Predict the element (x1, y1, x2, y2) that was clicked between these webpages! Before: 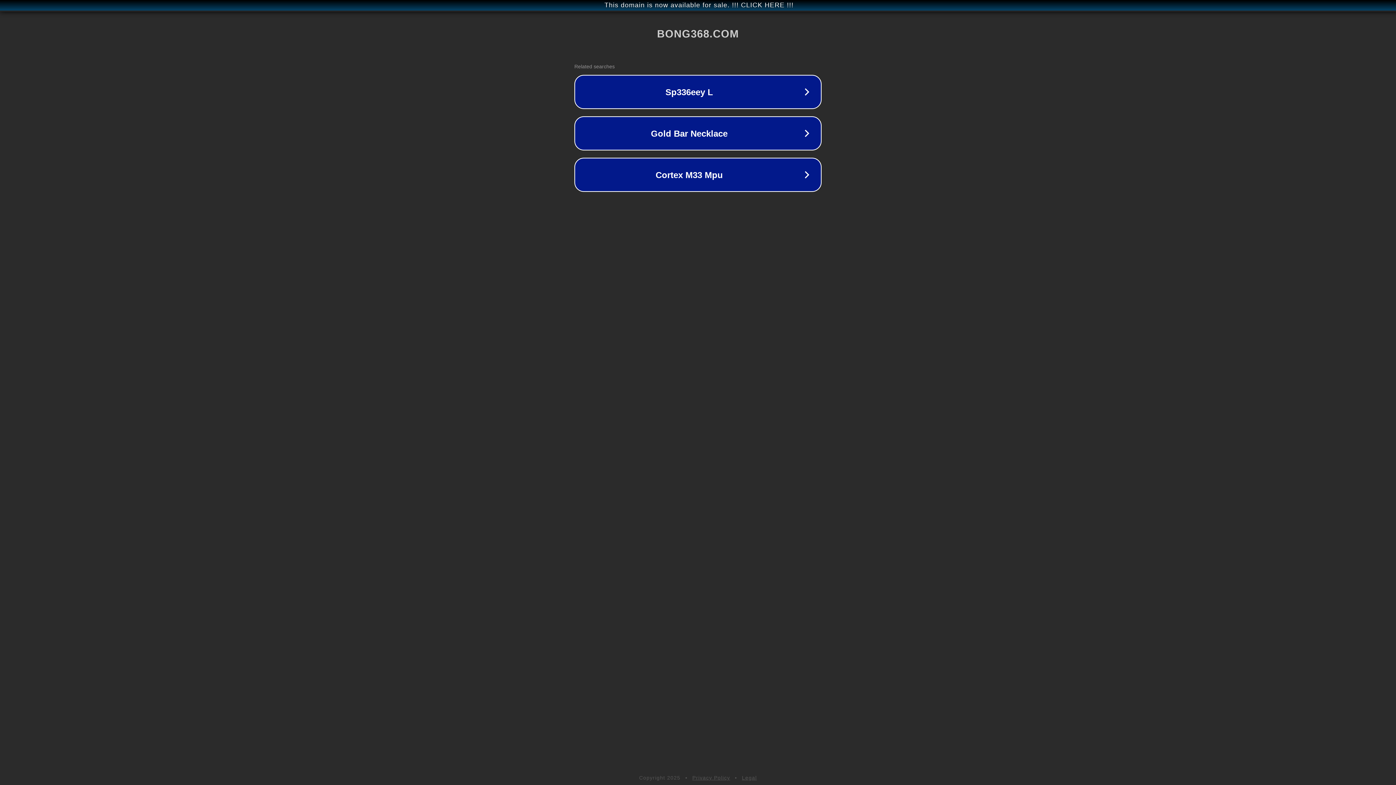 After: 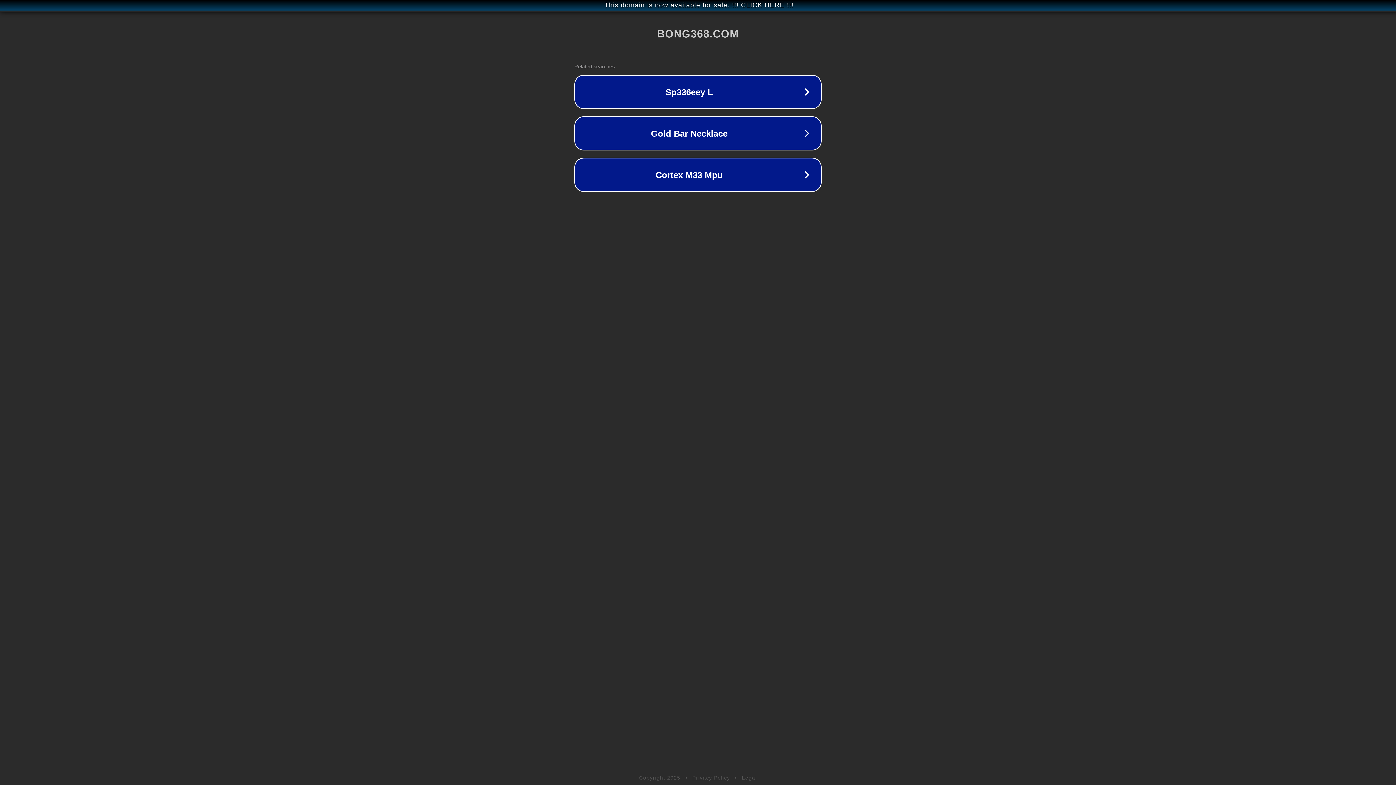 Action: label: Privacy Policy bbox: (692, 775, 730, 781)